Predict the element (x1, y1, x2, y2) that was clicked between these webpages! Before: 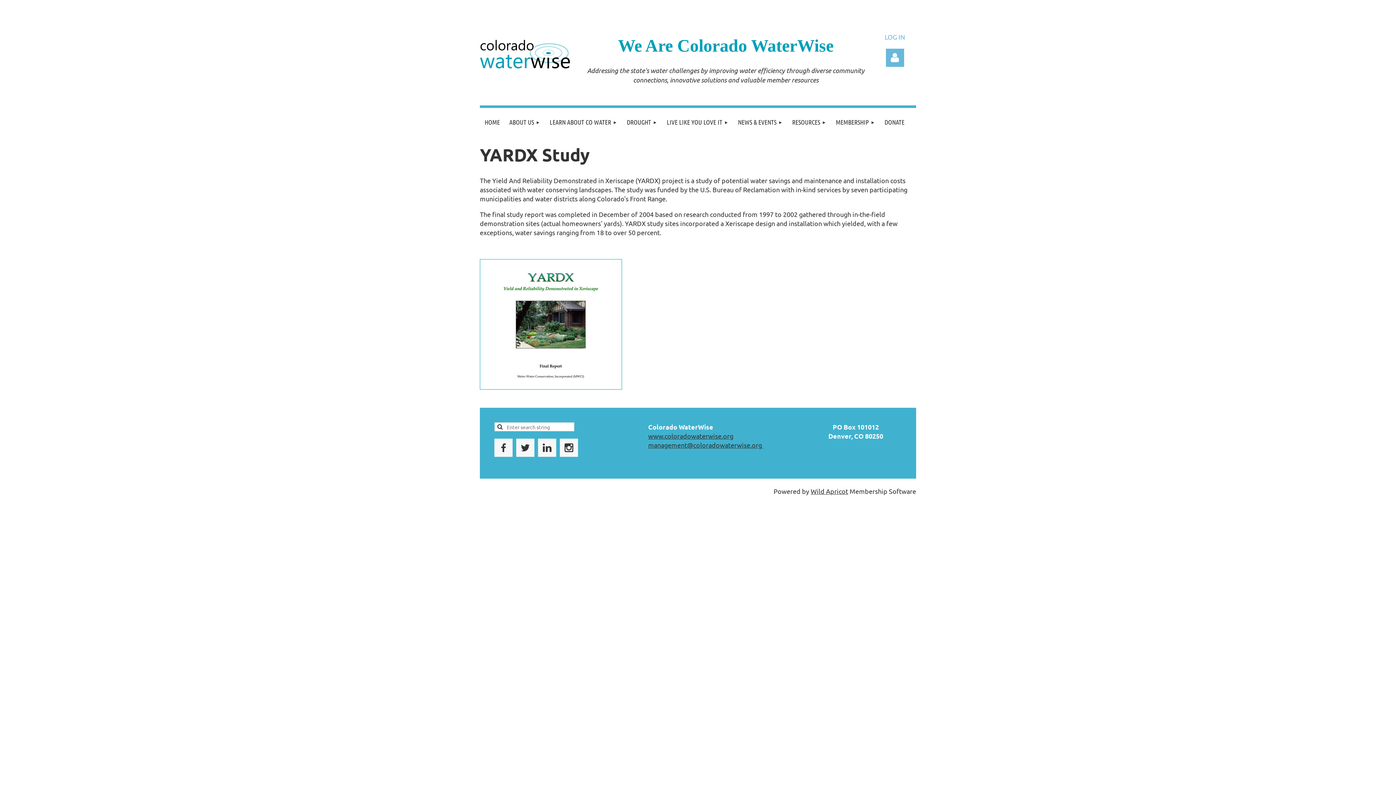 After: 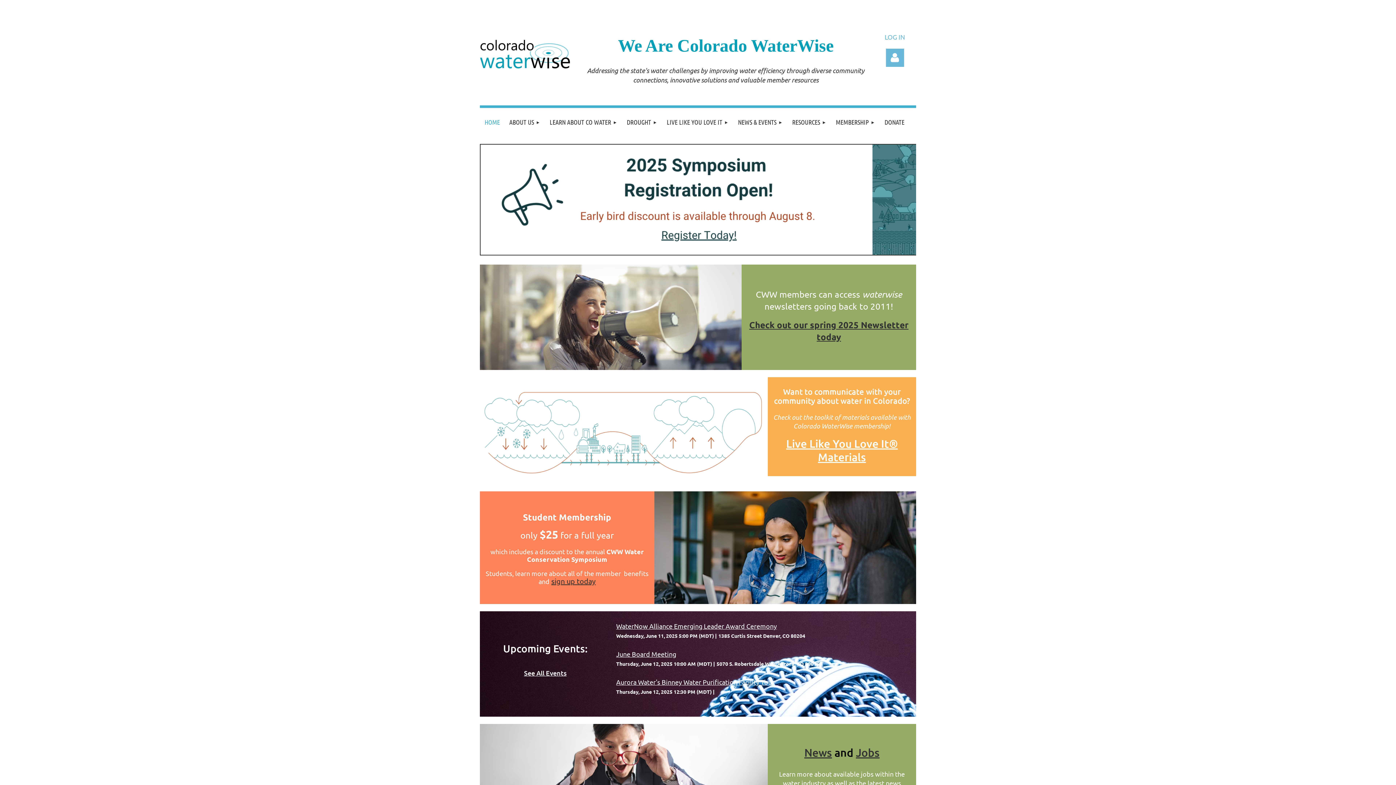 Action: bbox: (648, 432, 733, 439) label: www.coloradowaterwise.org